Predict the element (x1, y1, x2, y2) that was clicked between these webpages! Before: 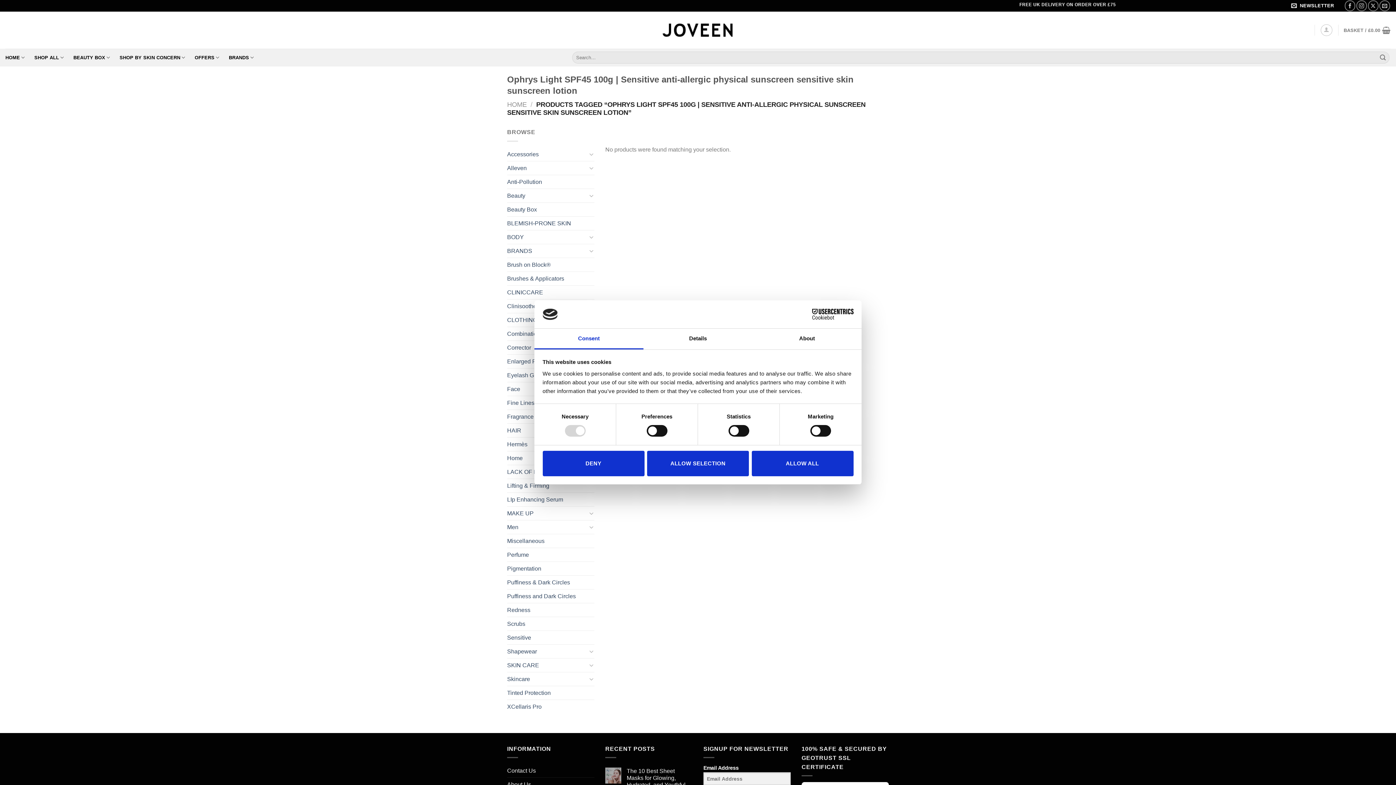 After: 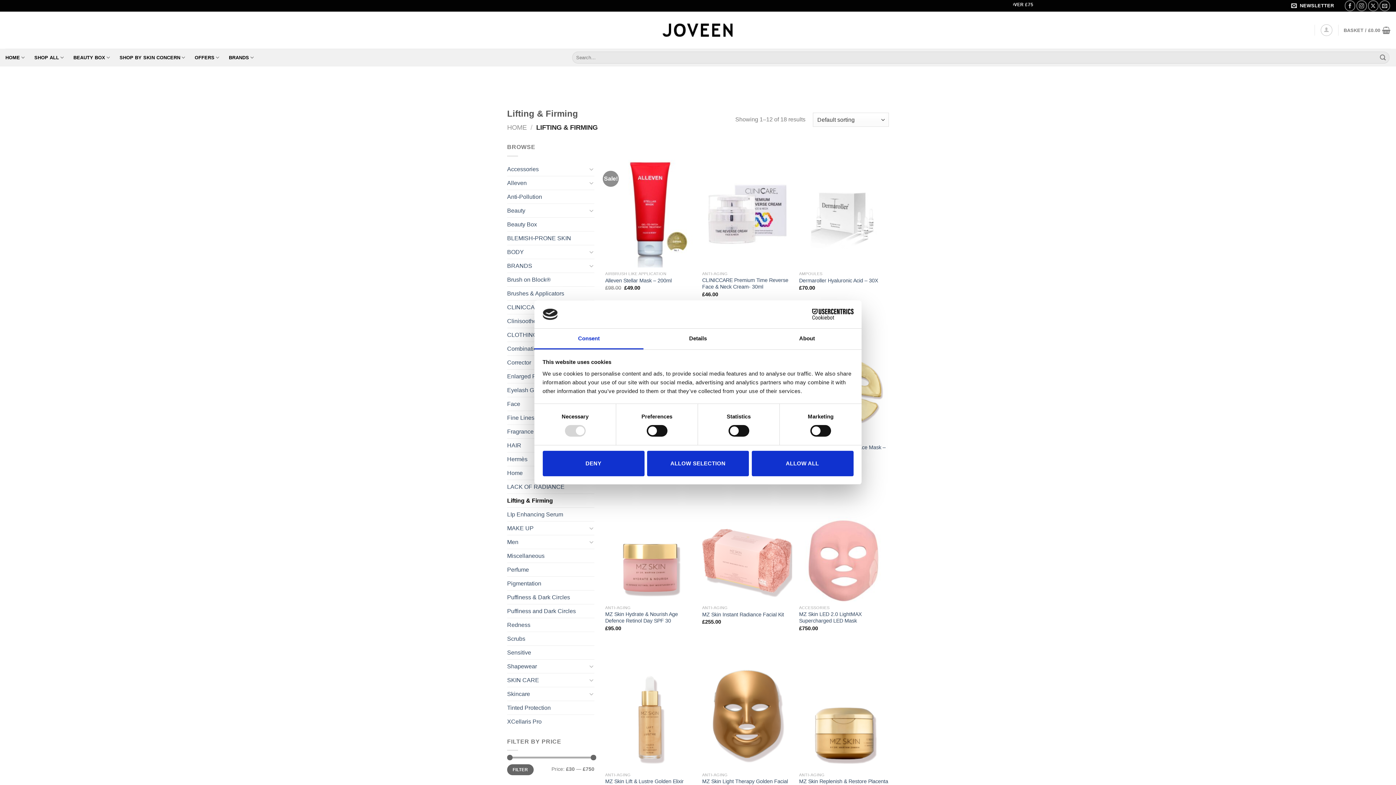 Action: label: Lifting & Firming bbox: (507, 479, 594, 492)